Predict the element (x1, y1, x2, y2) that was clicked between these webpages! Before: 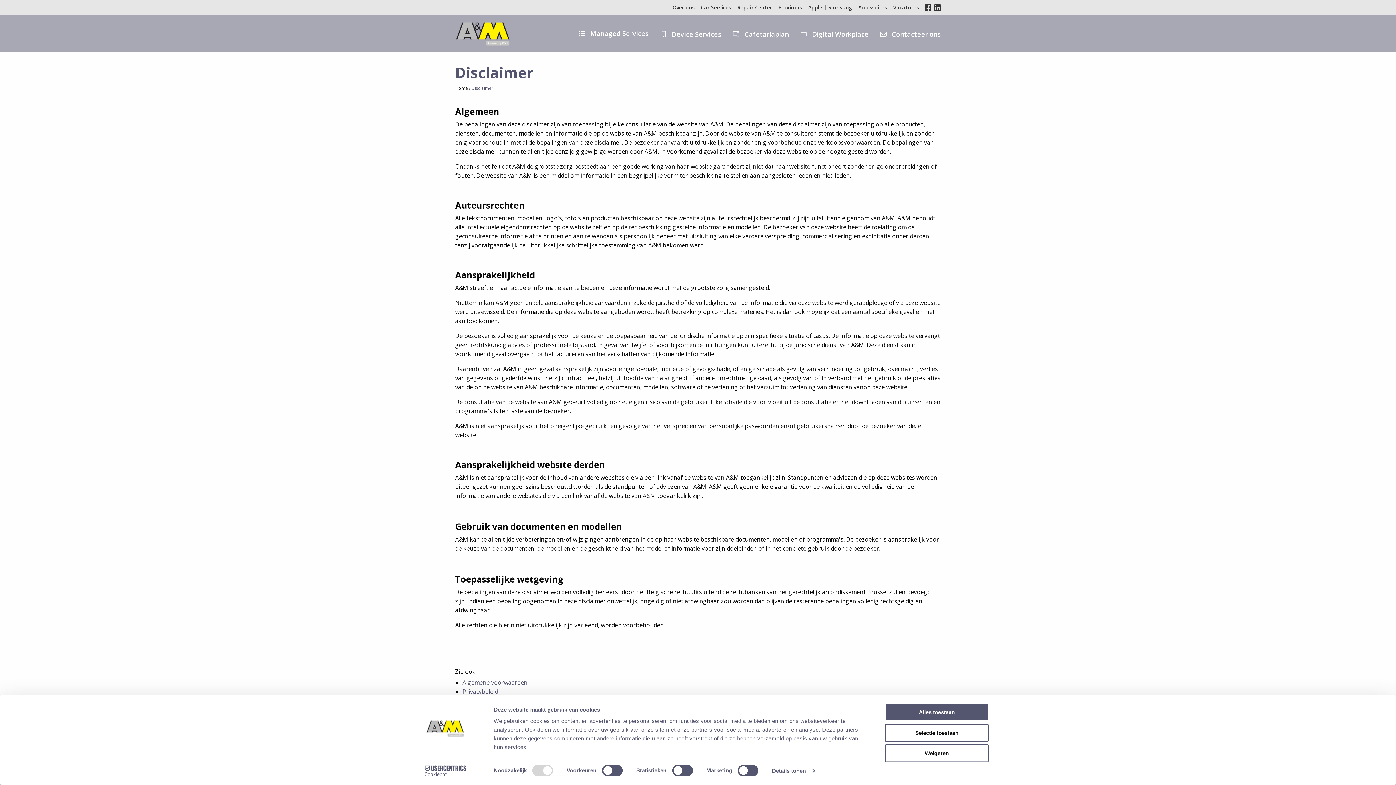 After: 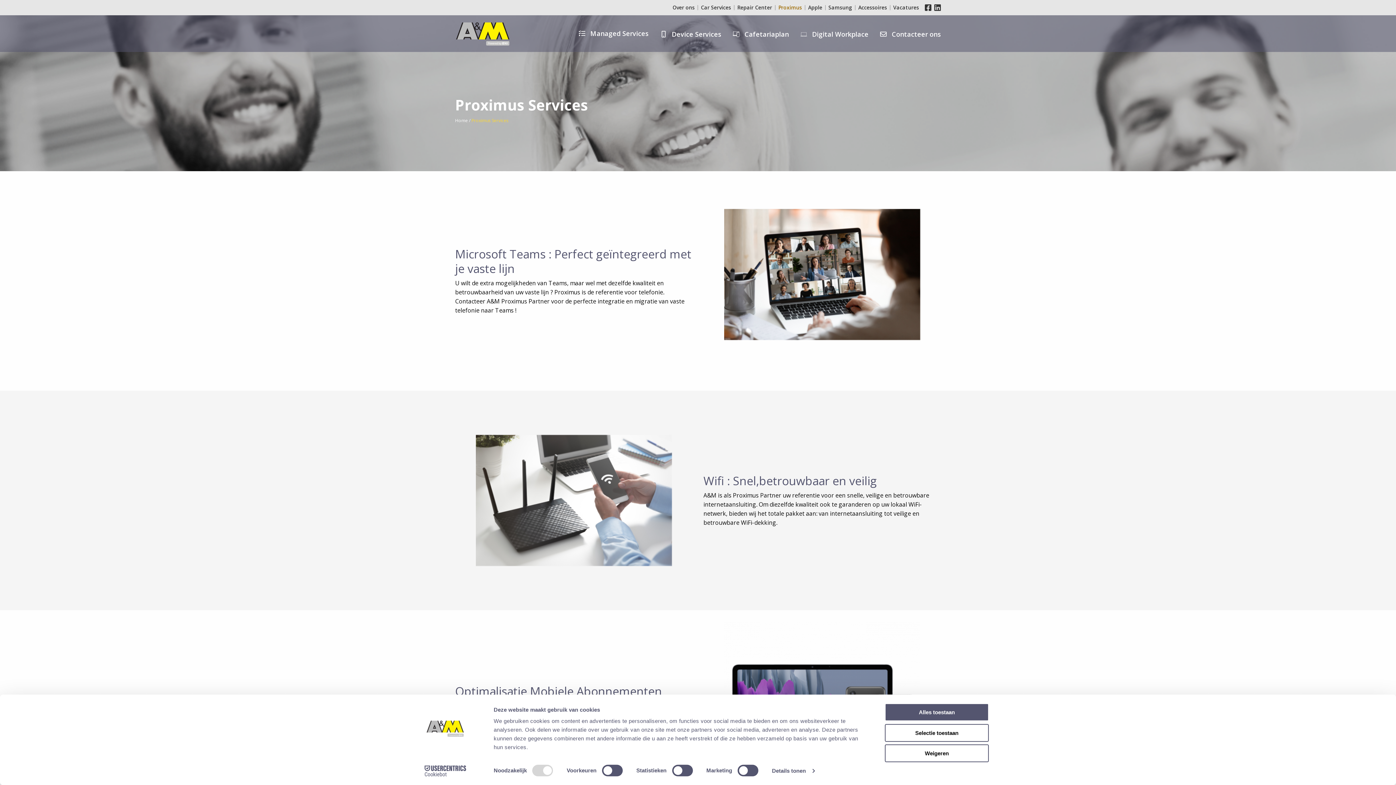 Action: label: Proximus bbox: (775, 5, 805, 10)